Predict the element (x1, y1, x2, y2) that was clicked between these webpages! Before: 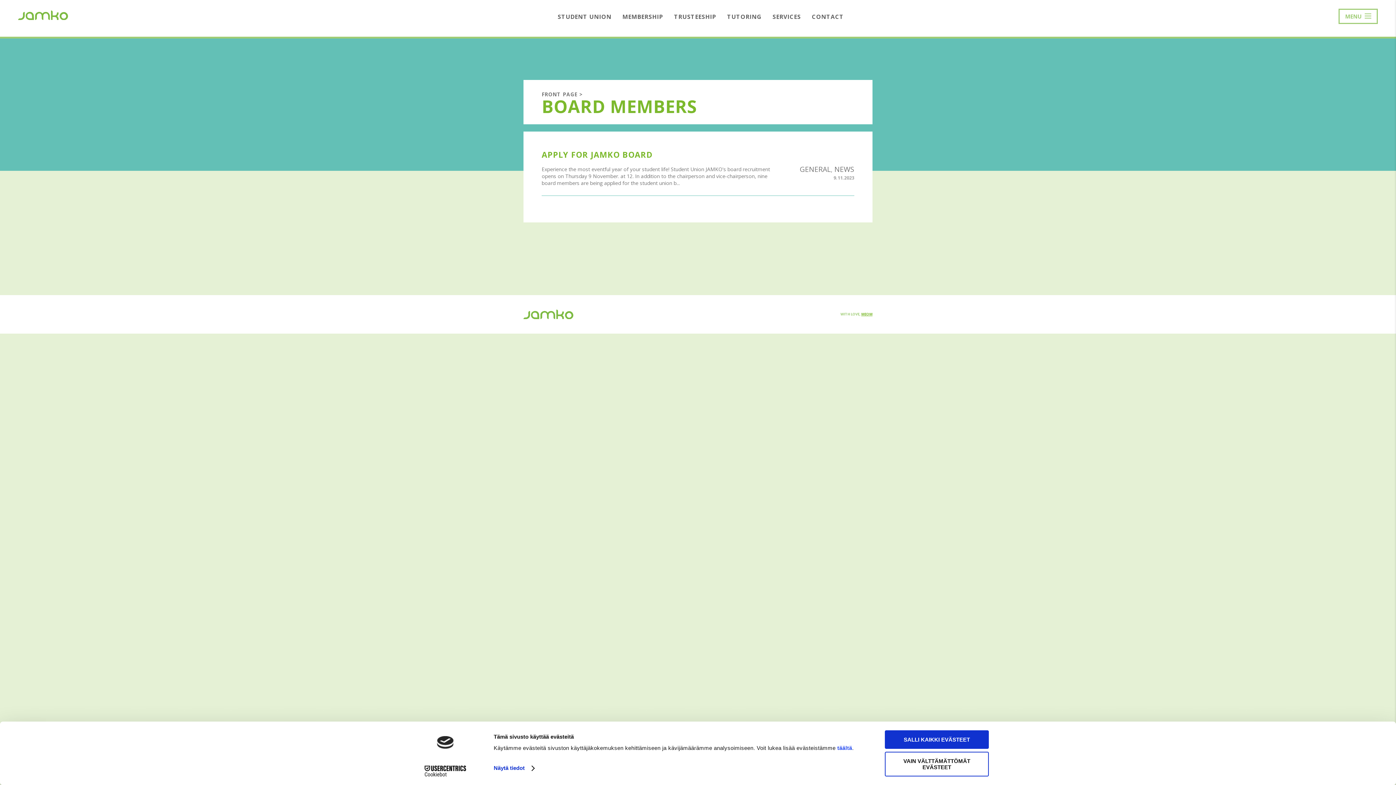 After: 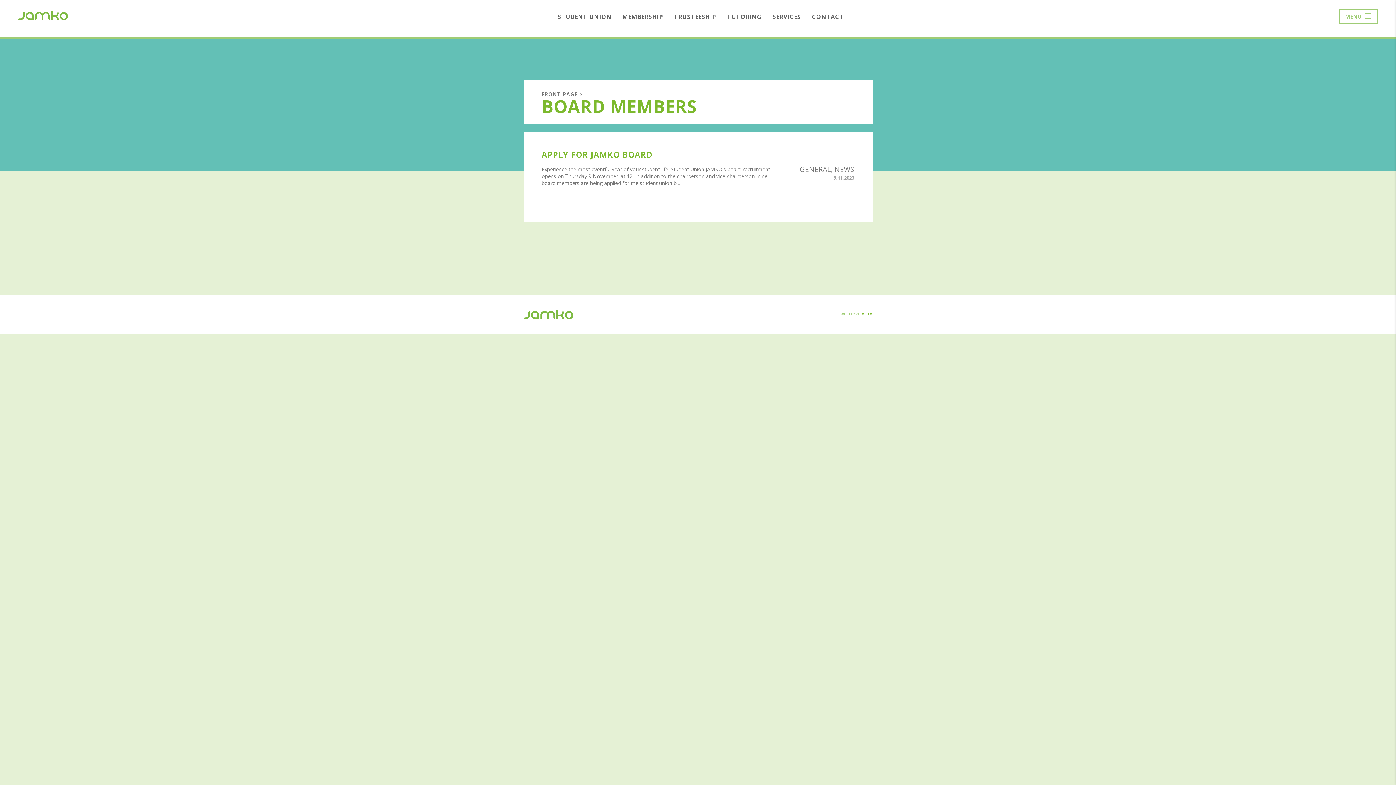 Action: bbox: (885, 752, 989, 776) label: VAIN VÄLTTÄMÄTTÖMÄT EVÄSTEET